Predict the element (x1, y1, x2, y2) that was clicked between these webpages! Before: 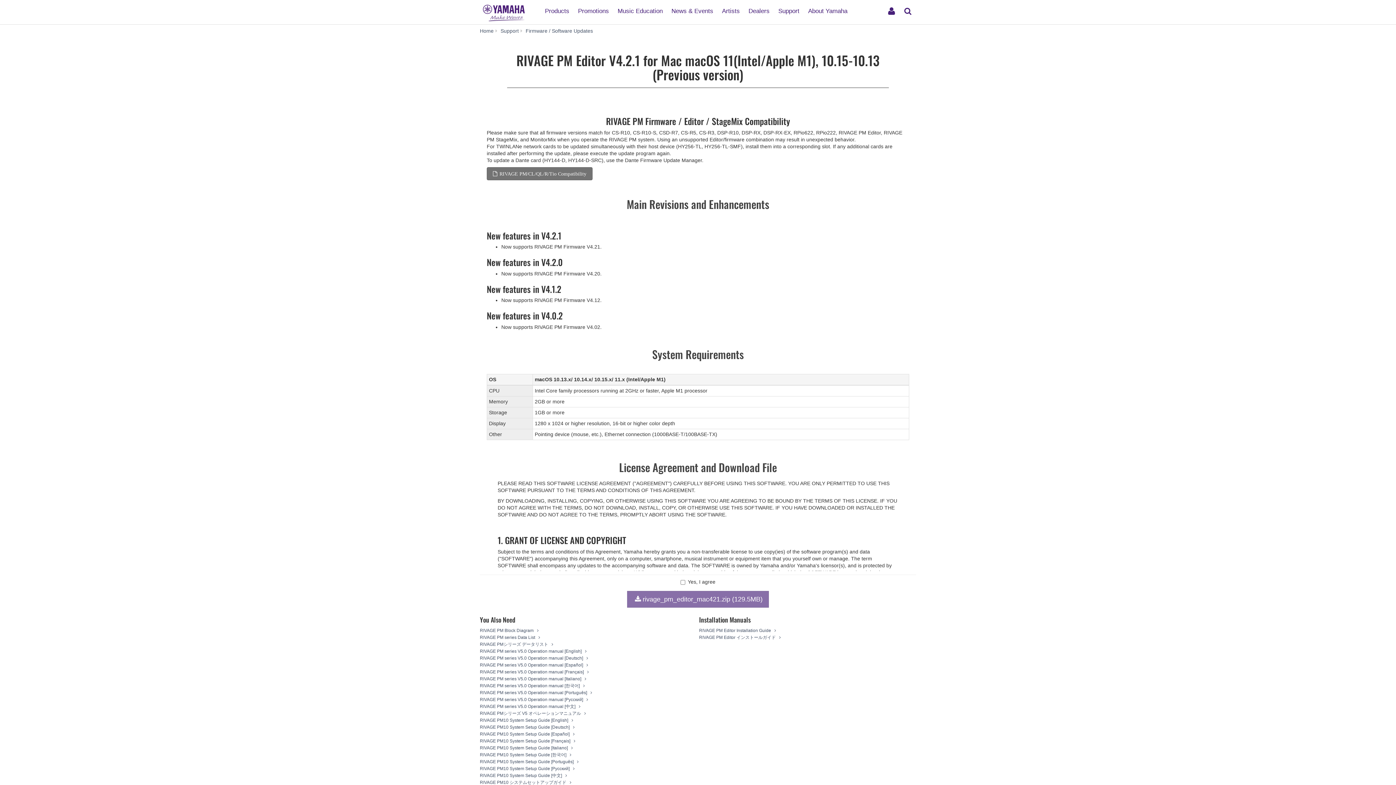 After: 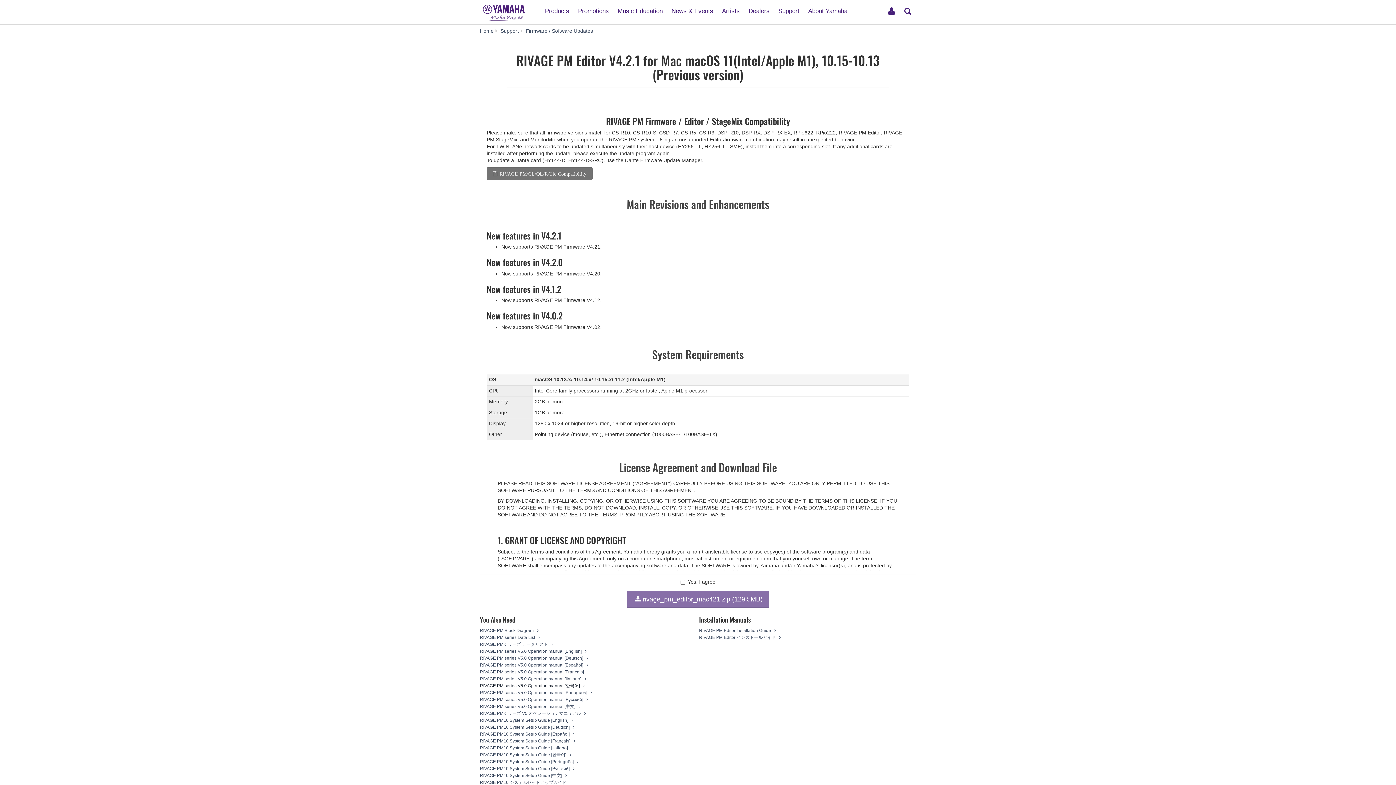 Action: bbox: (480, 683, 587, 688) label: RIVAGE PM series V5.0 Operation manual [한국어] 